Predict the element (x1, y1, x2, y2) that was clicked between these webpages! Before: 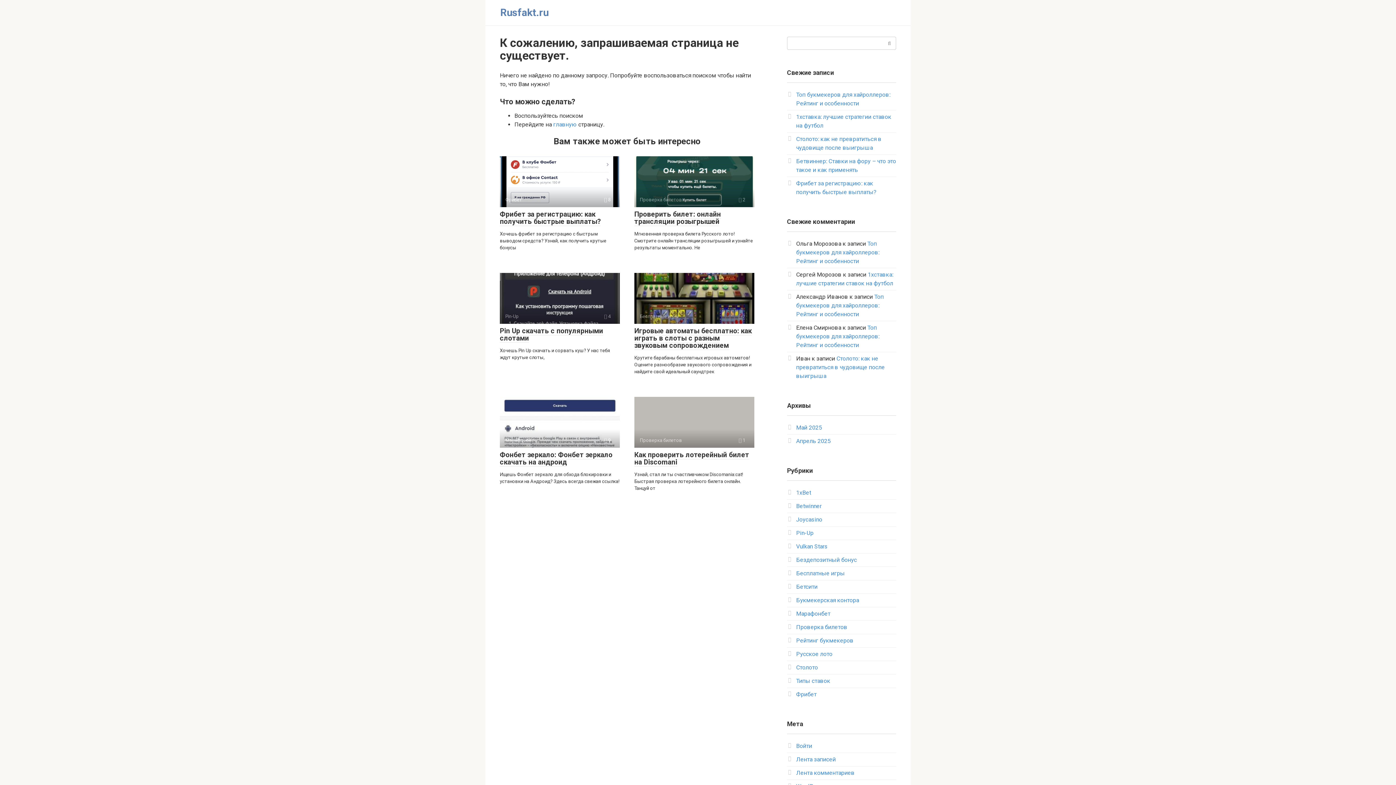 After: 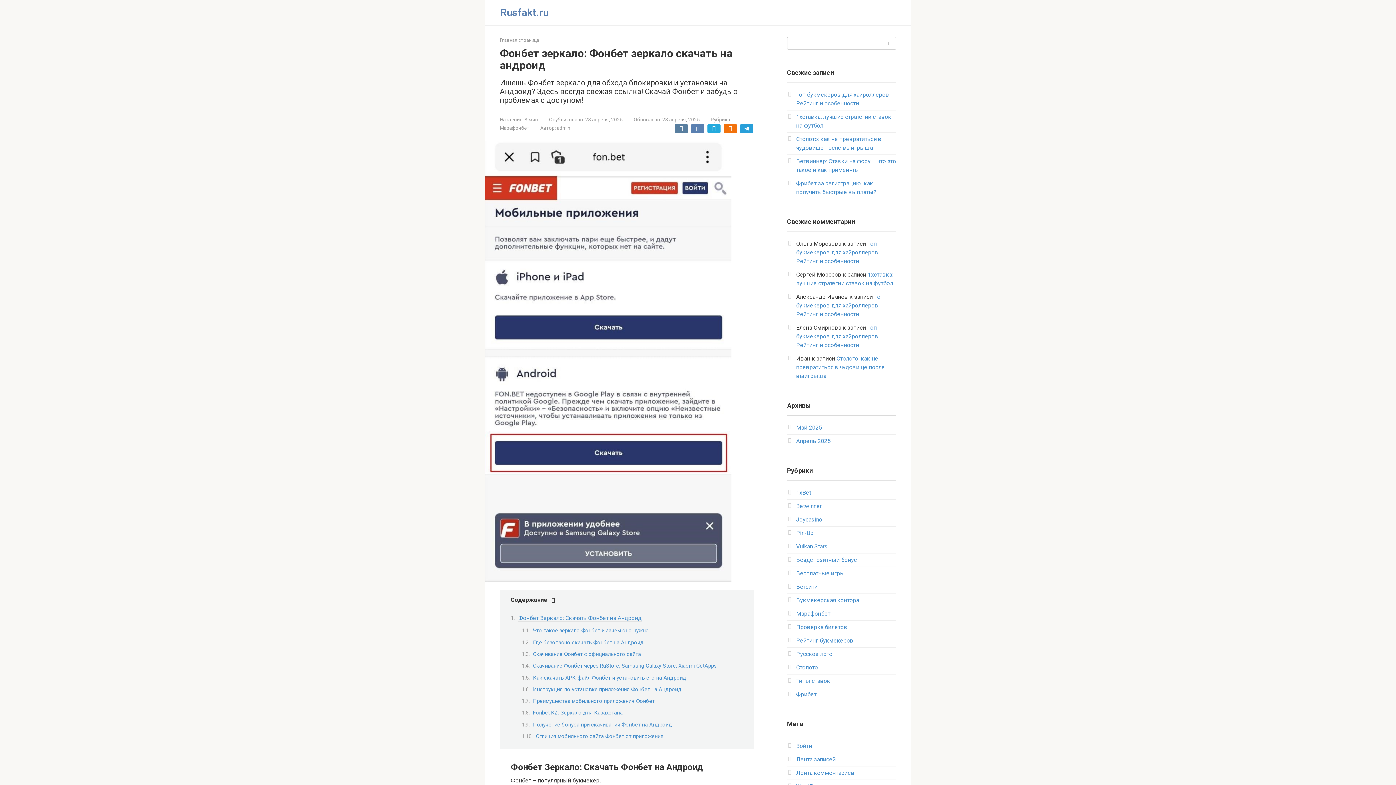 Action: bbox: (500, 397, 620, 448) label: Марафонбет
 9